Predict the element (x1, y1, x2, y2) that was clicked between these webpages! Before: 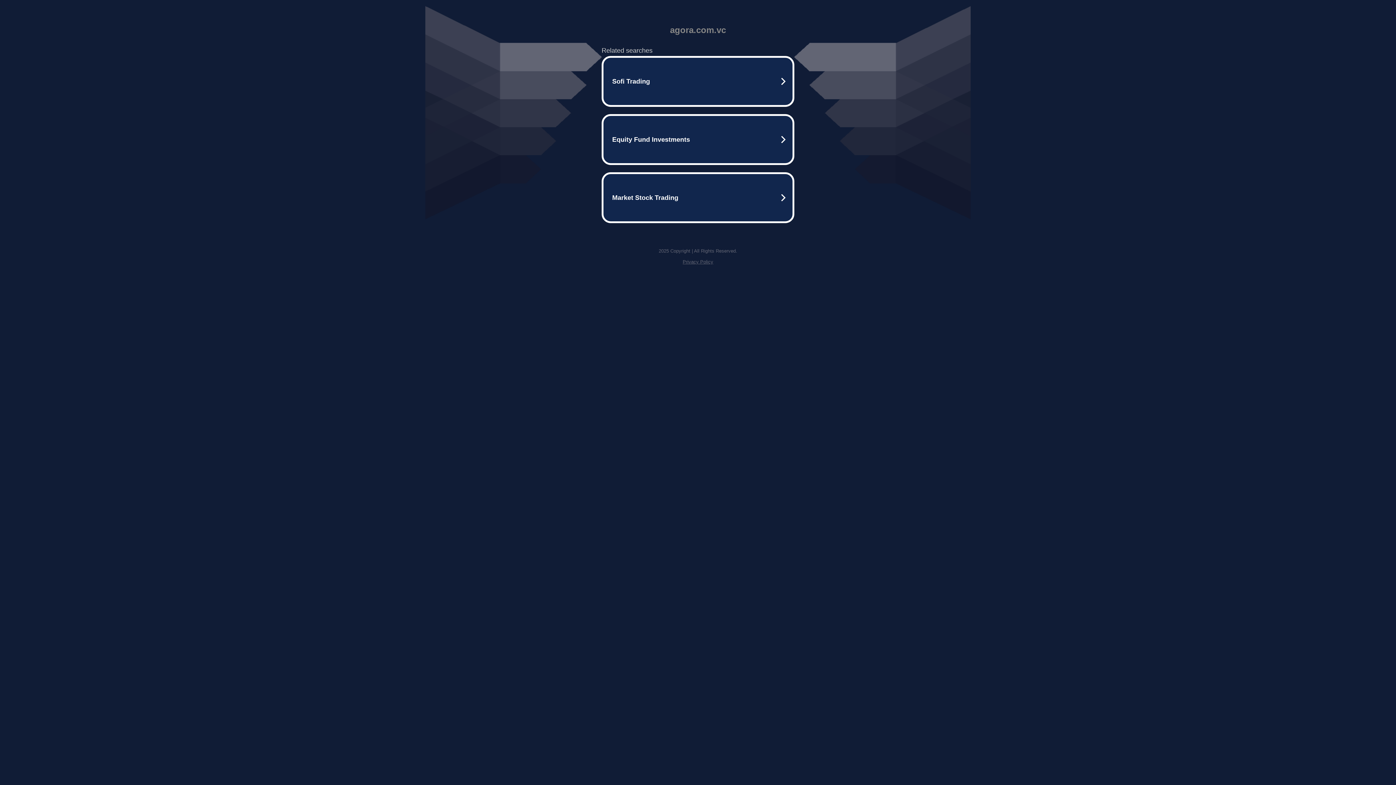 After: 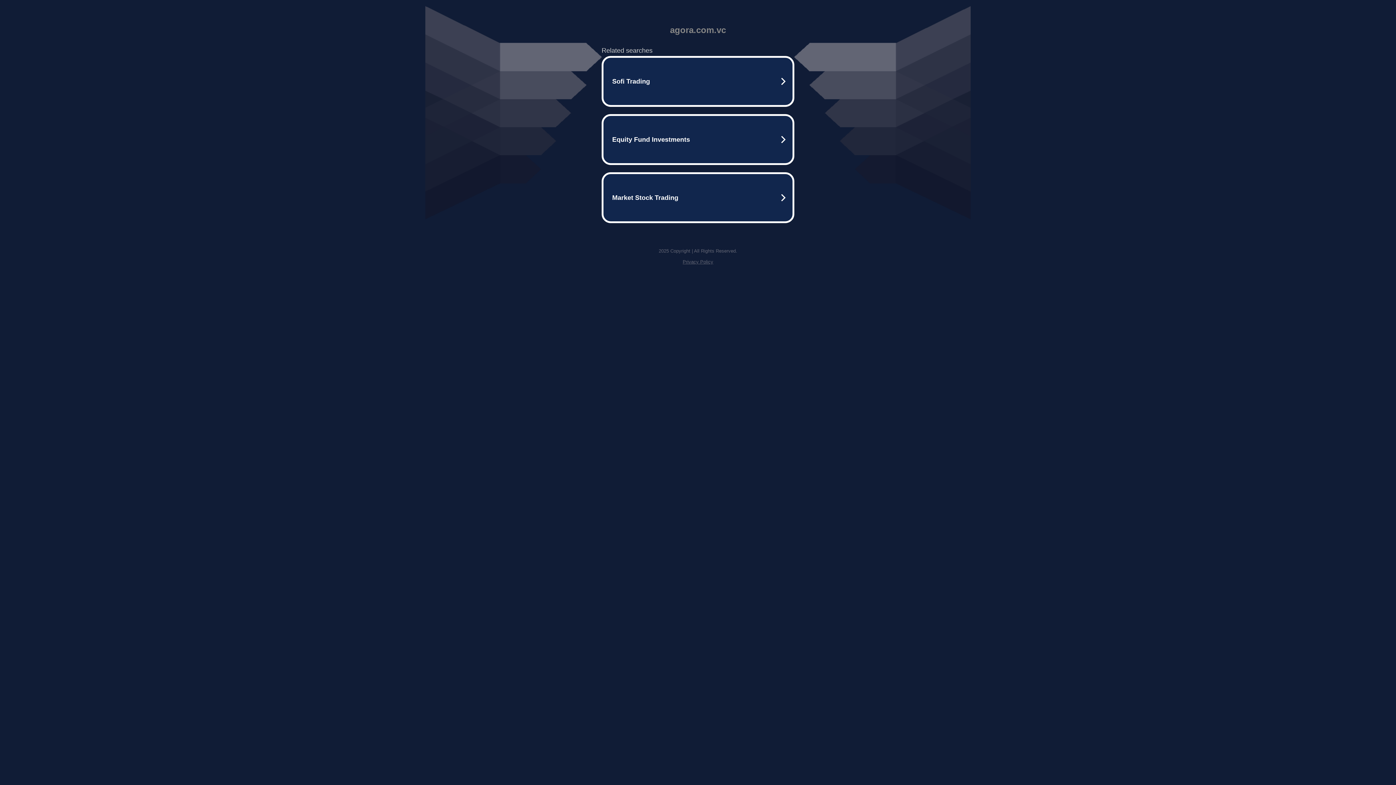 Action: label: Privacy Policy bbox: (682, 259, 713, 264)